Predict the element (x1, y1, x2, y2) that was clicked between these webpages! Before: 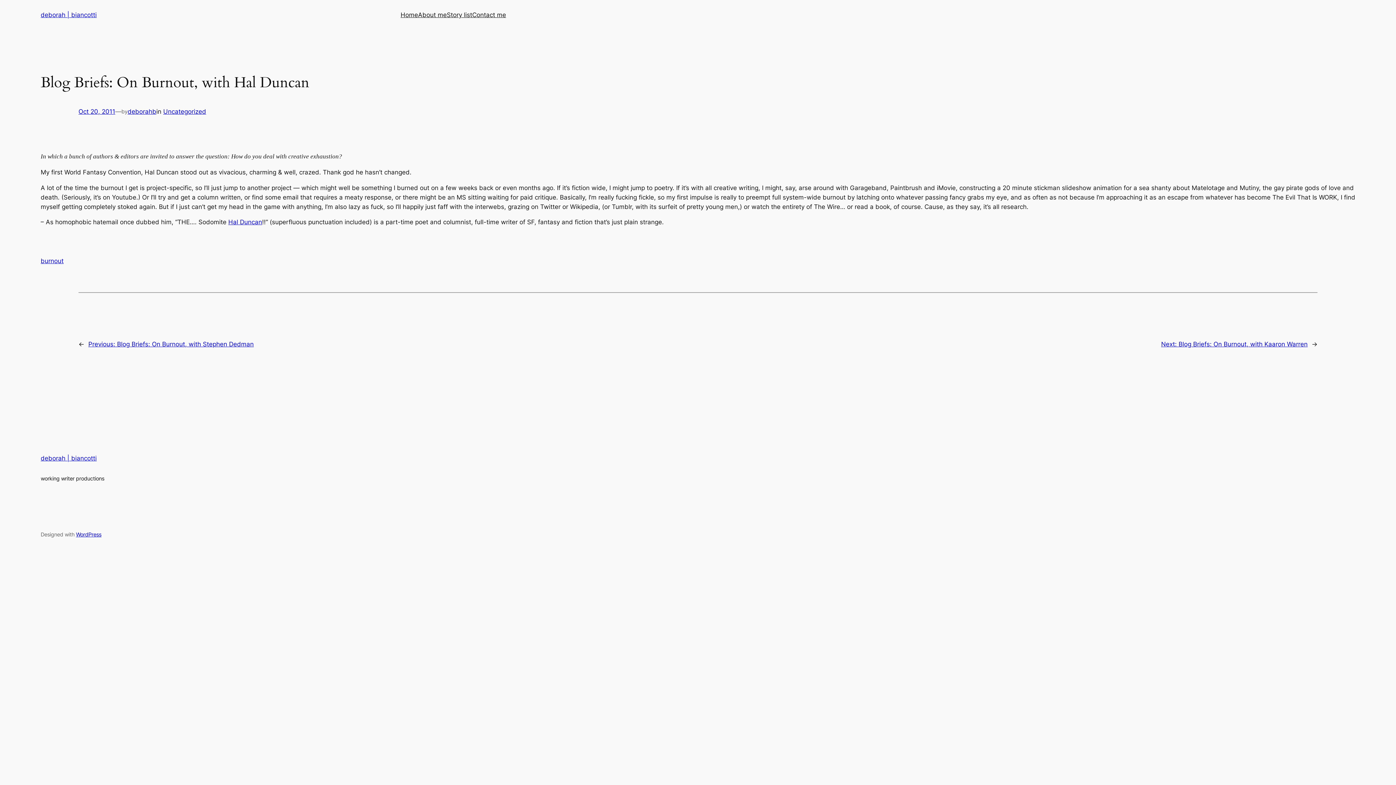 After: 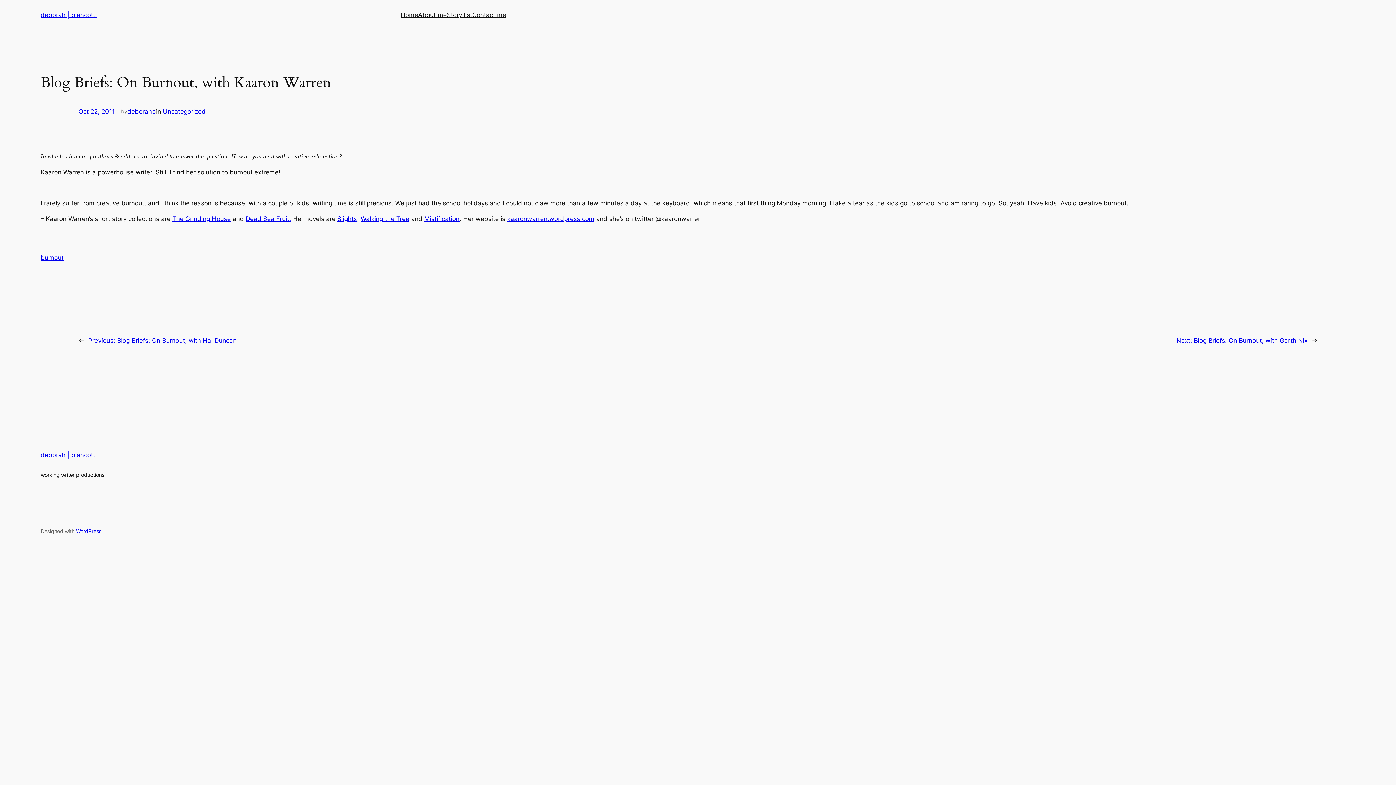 Action: bbox: (1161, 340, 1308, 347) label: Next: Blog Briefs: On Burnout, with Kaaron Warren